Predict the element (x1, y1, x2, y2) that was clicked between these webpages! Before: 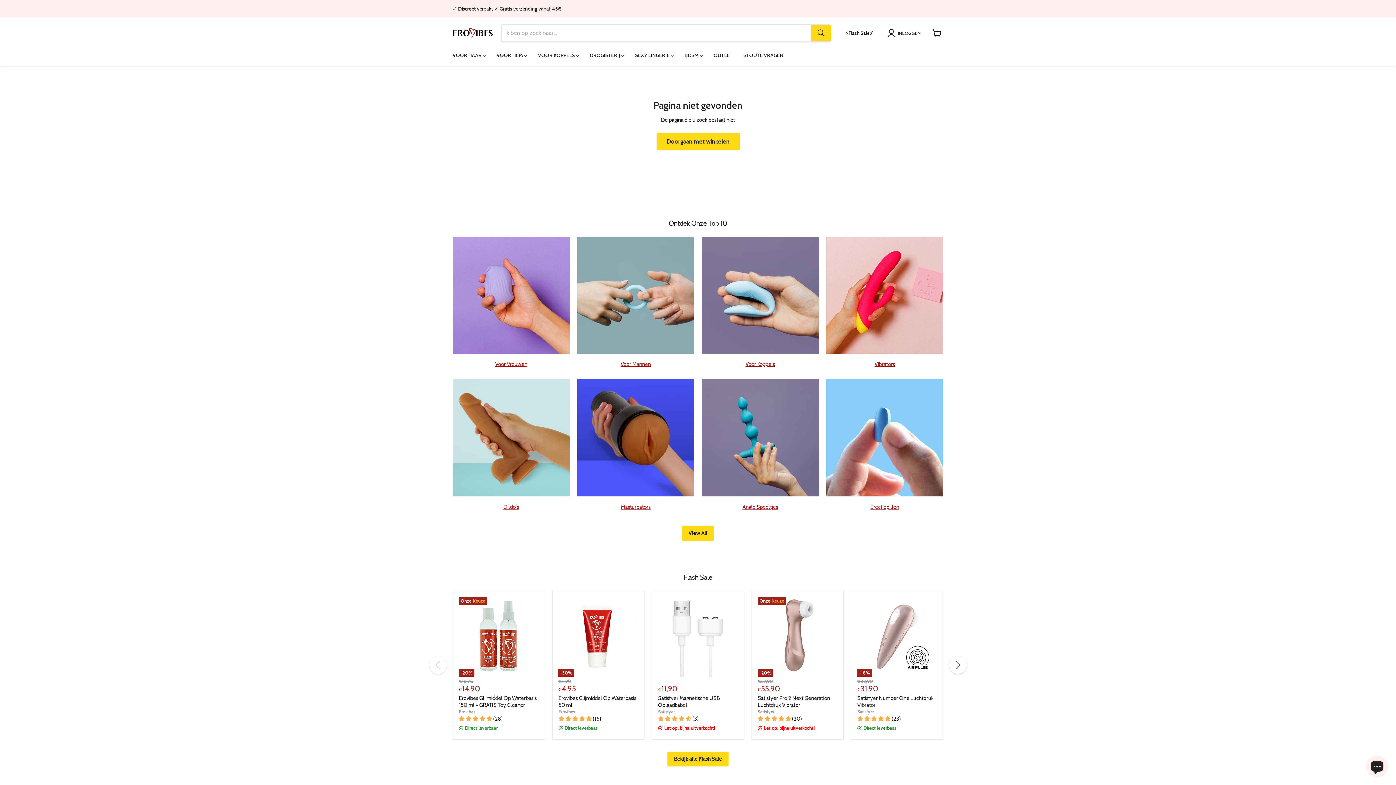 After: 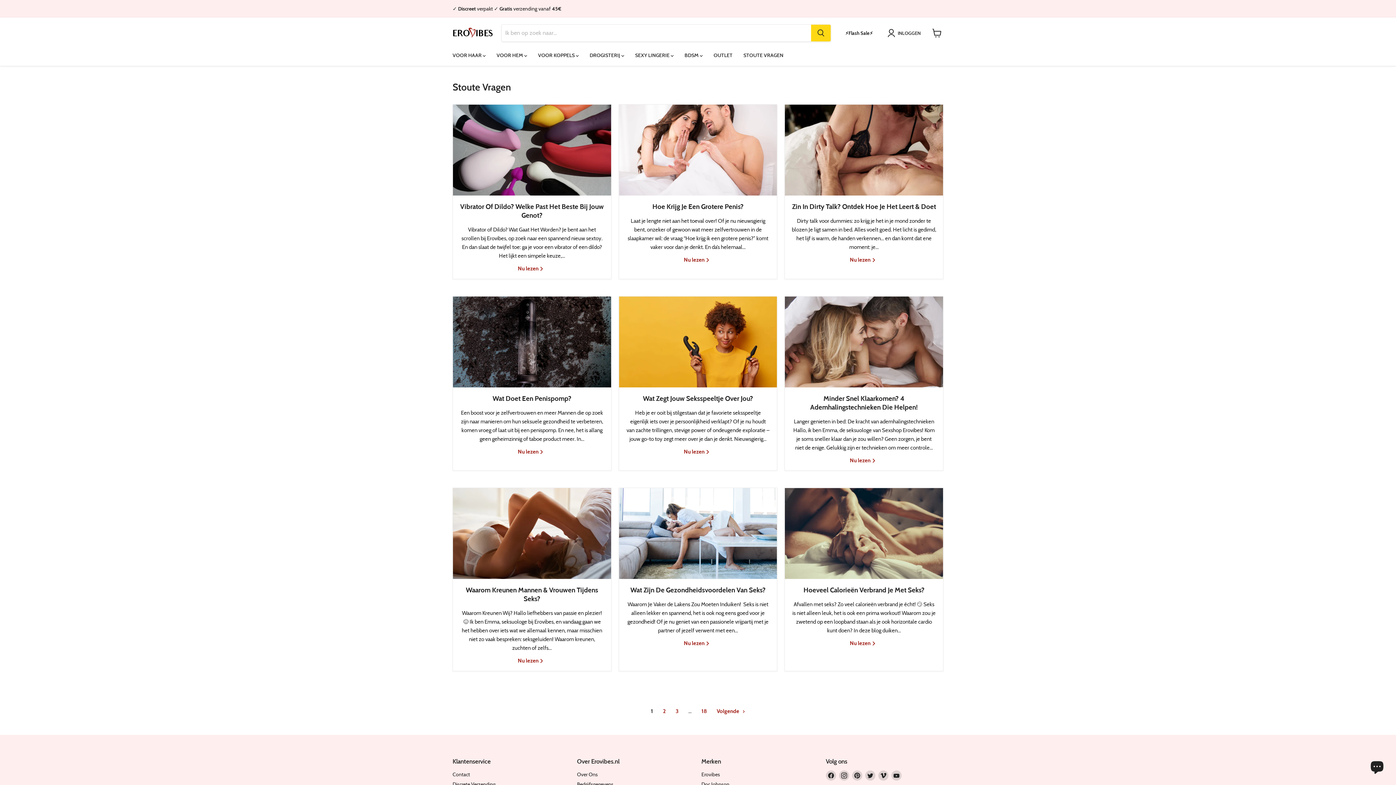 Action: bbox: (738, 48, 789, 62) label: STOUTE VRAGEN